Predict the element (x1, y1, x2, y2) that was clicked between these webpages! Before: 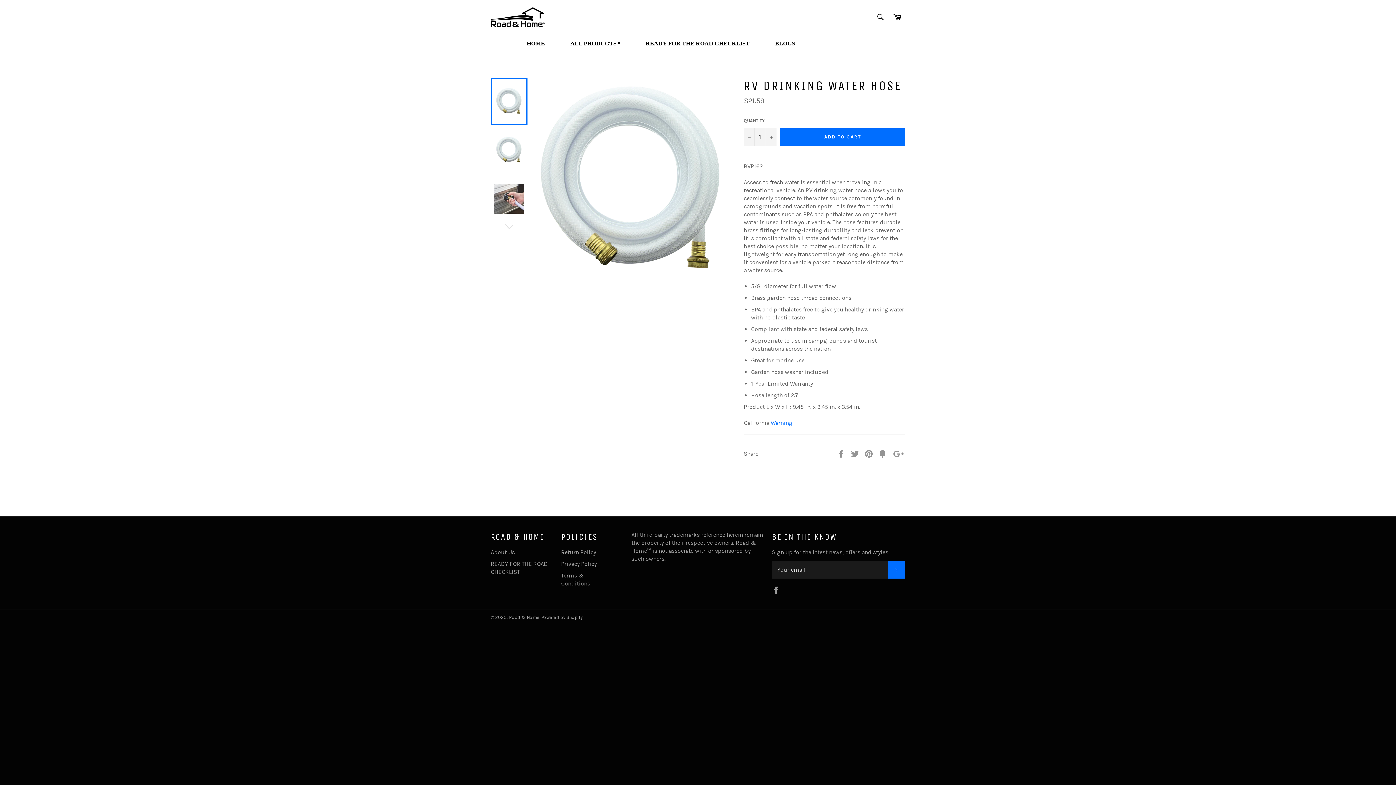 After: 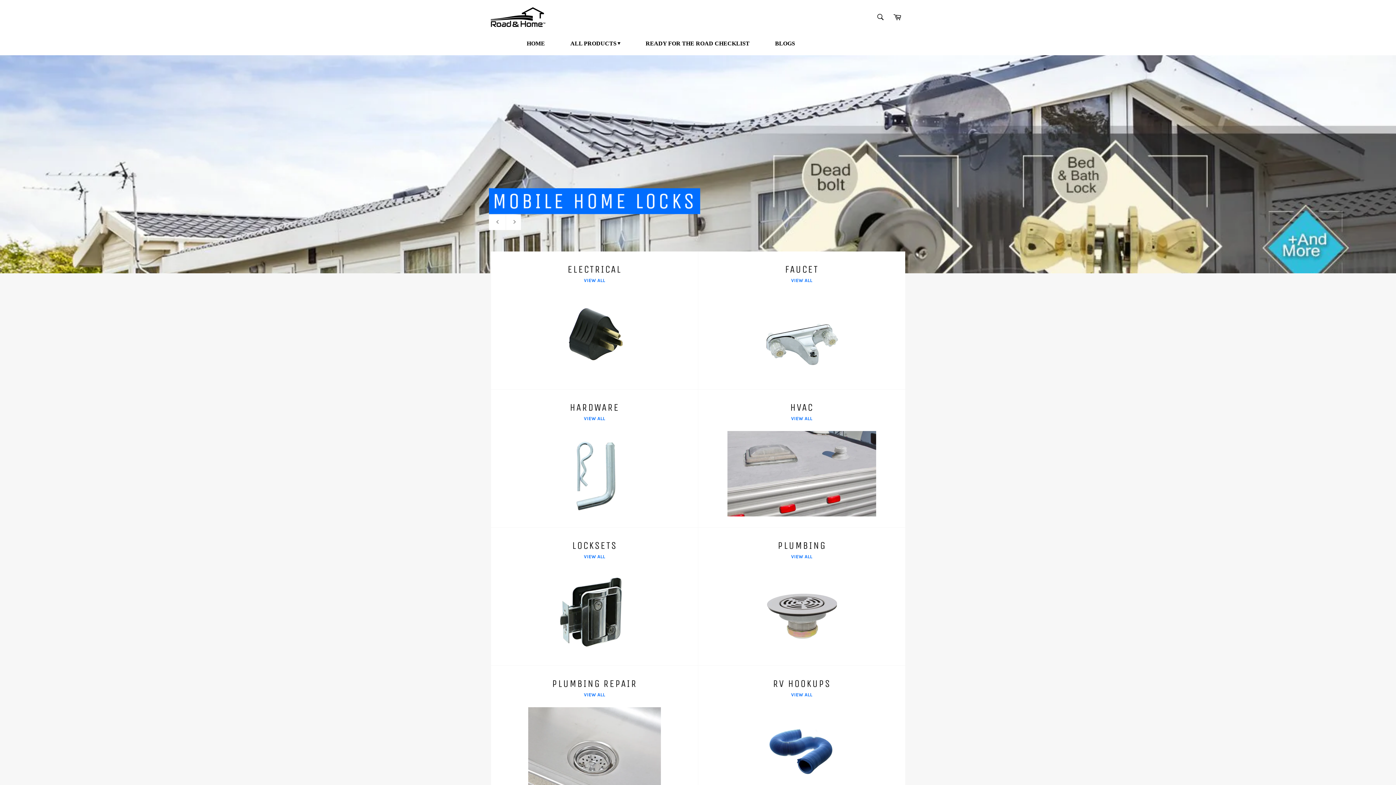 Action: bbox: (490, 7, 545, 26)